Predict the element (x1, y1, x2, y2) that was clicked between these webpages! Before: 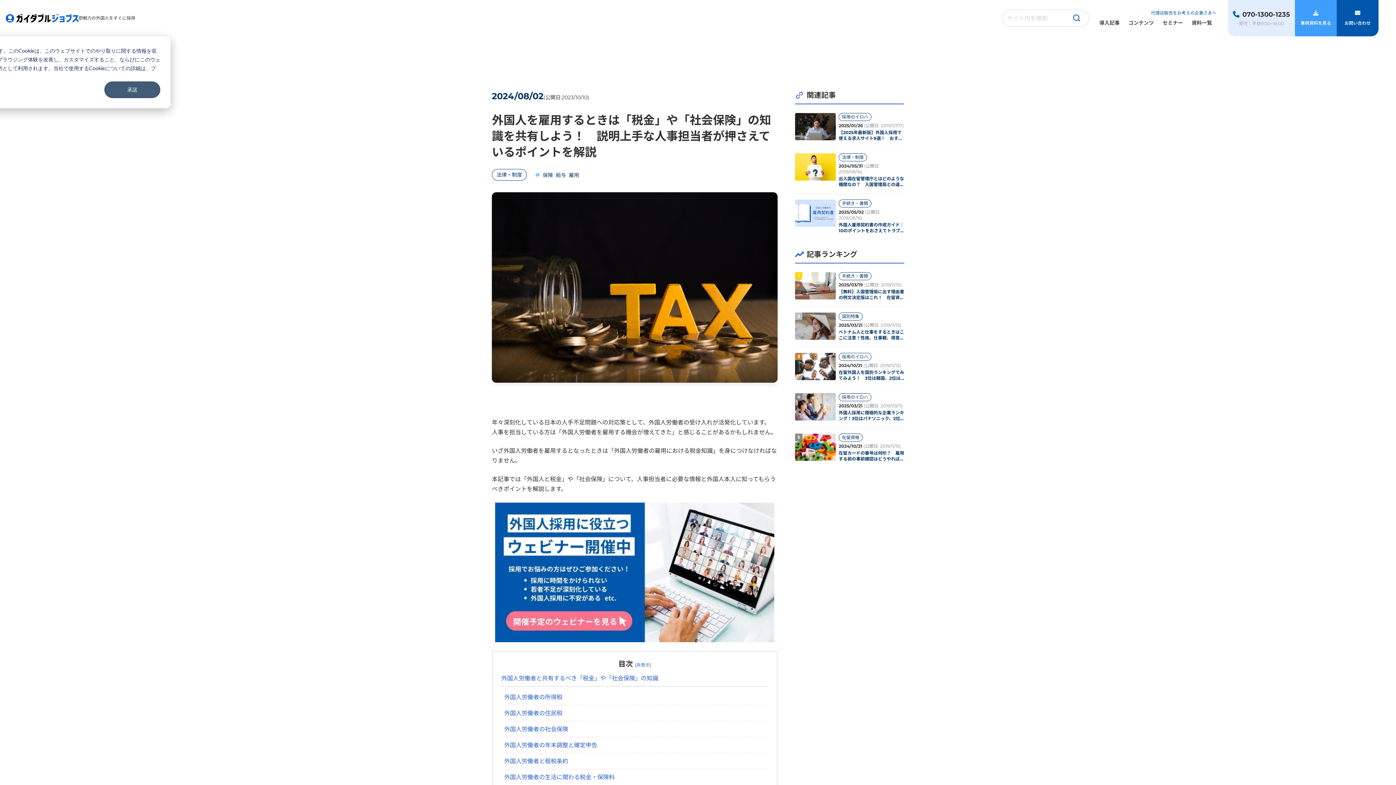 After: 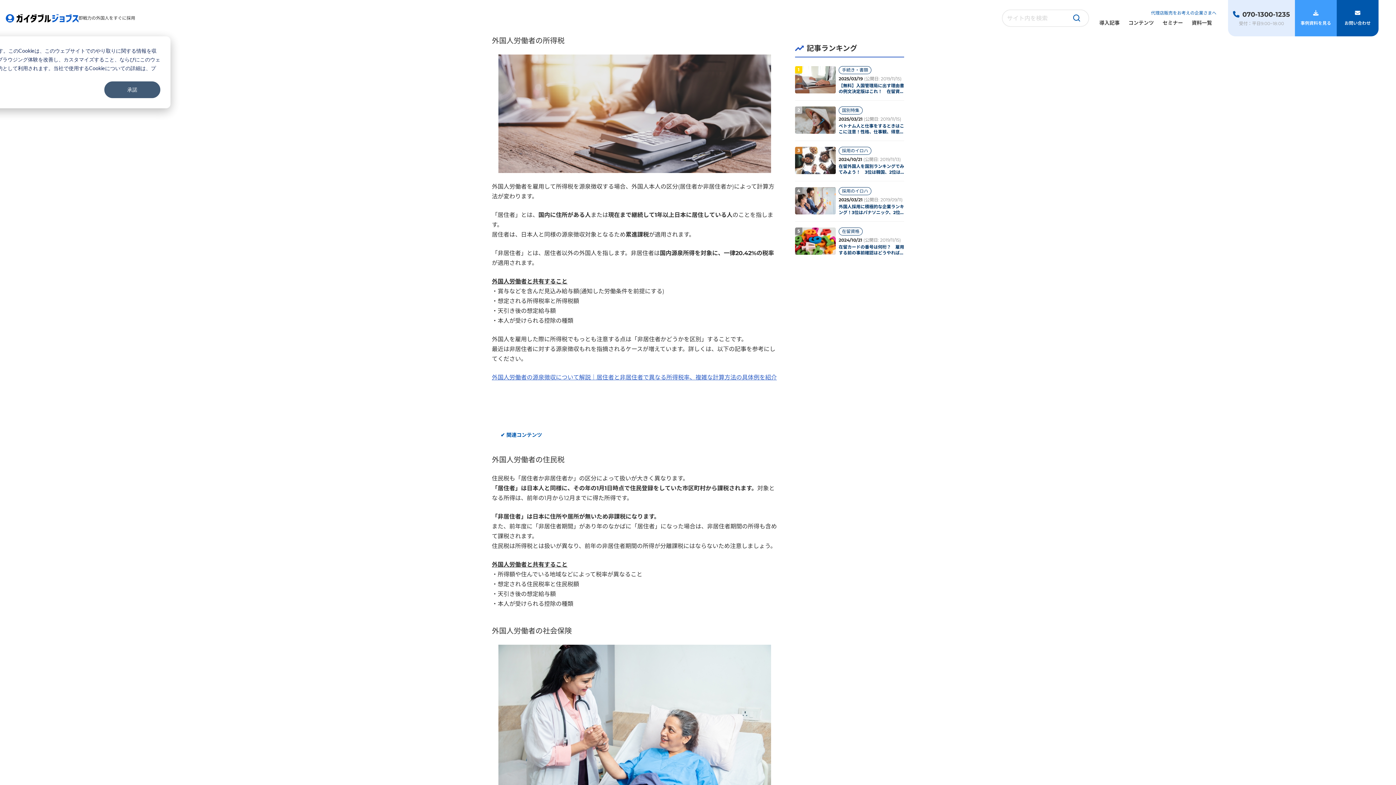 Action: bbox: (504, 689, 768, 705) label: 外国人労働者の所得税